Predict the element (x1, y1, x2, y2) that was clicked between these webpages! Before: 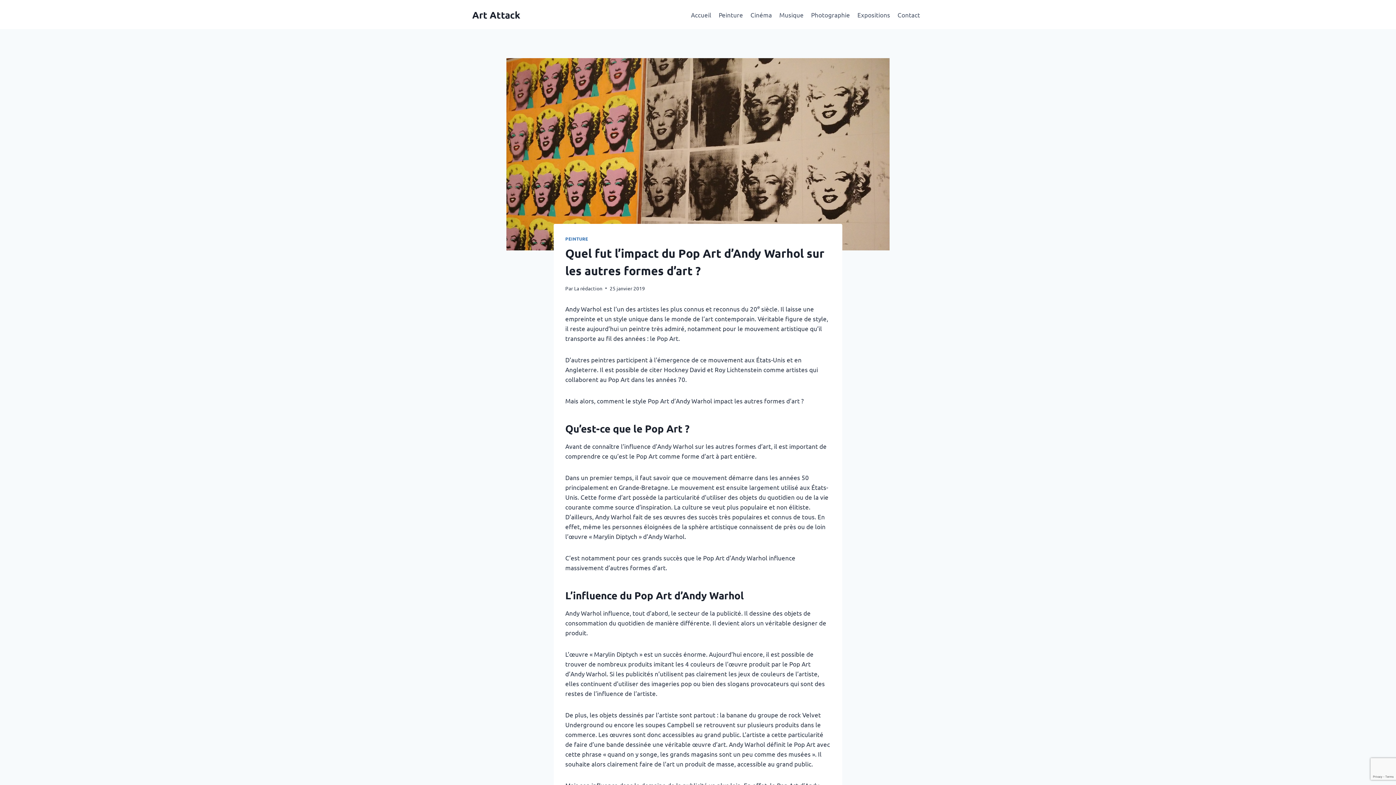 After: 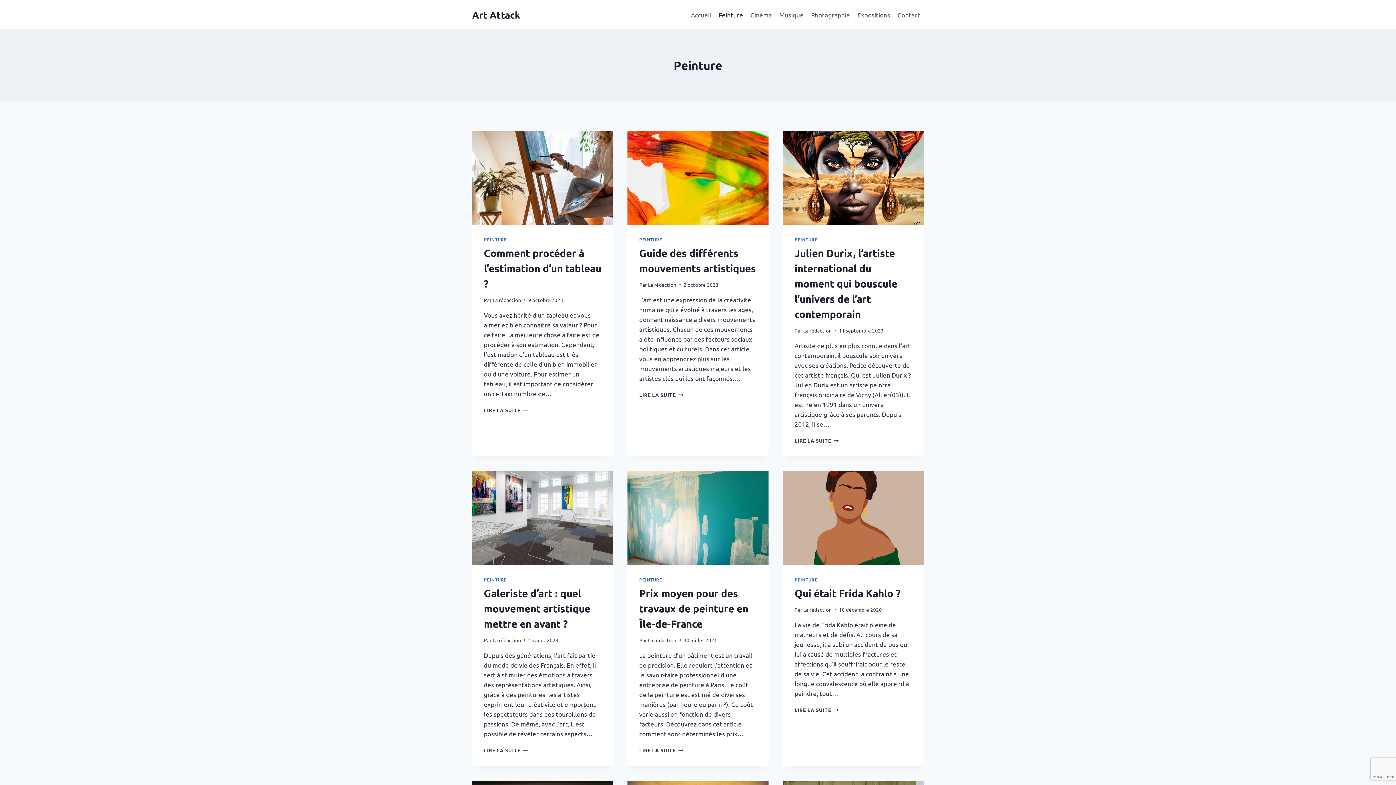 Action: label: PEINTURE bbox: (565, 236, 588, 241)